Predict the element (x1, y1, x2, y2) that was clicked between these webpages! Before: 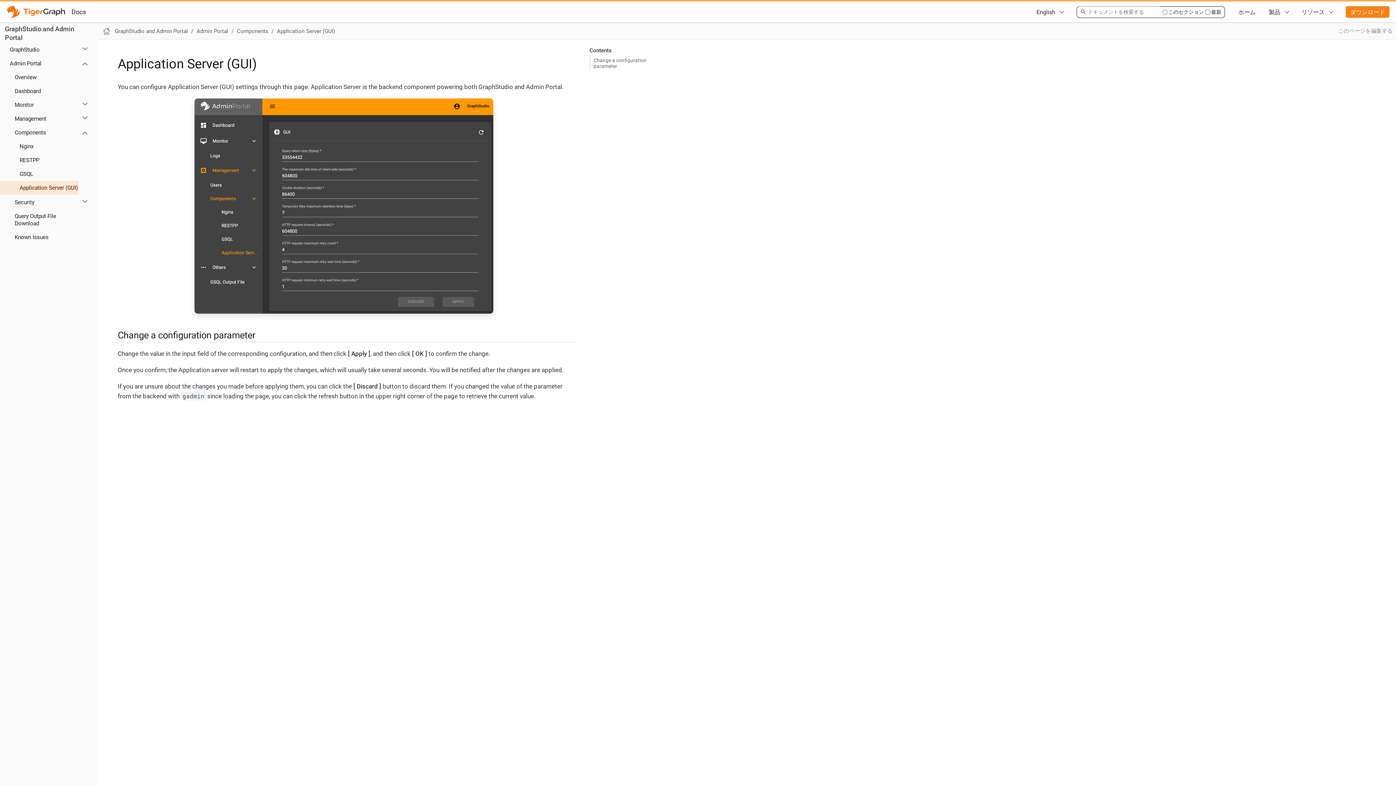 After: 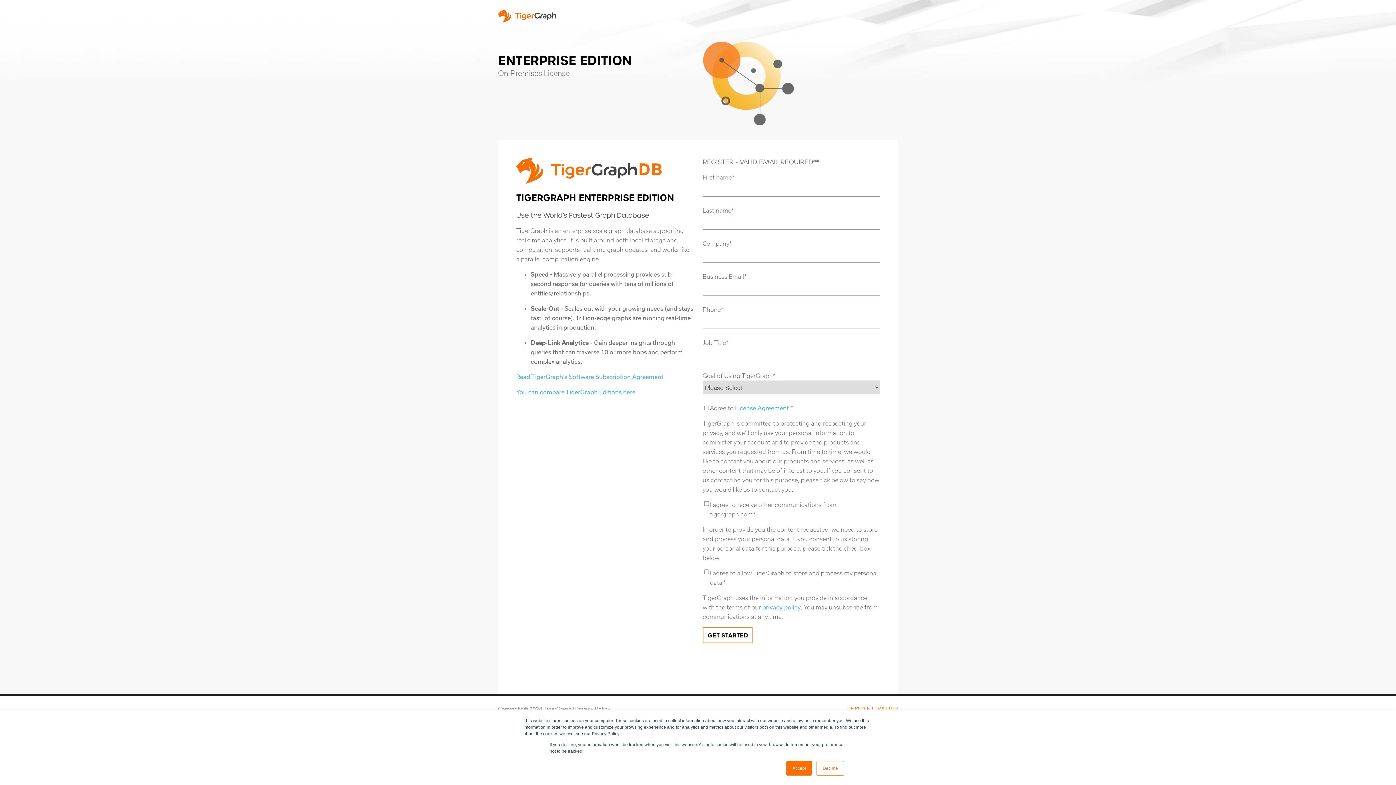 Action: bbox: (1346, 6, 1389, 17) label: ダウンロード